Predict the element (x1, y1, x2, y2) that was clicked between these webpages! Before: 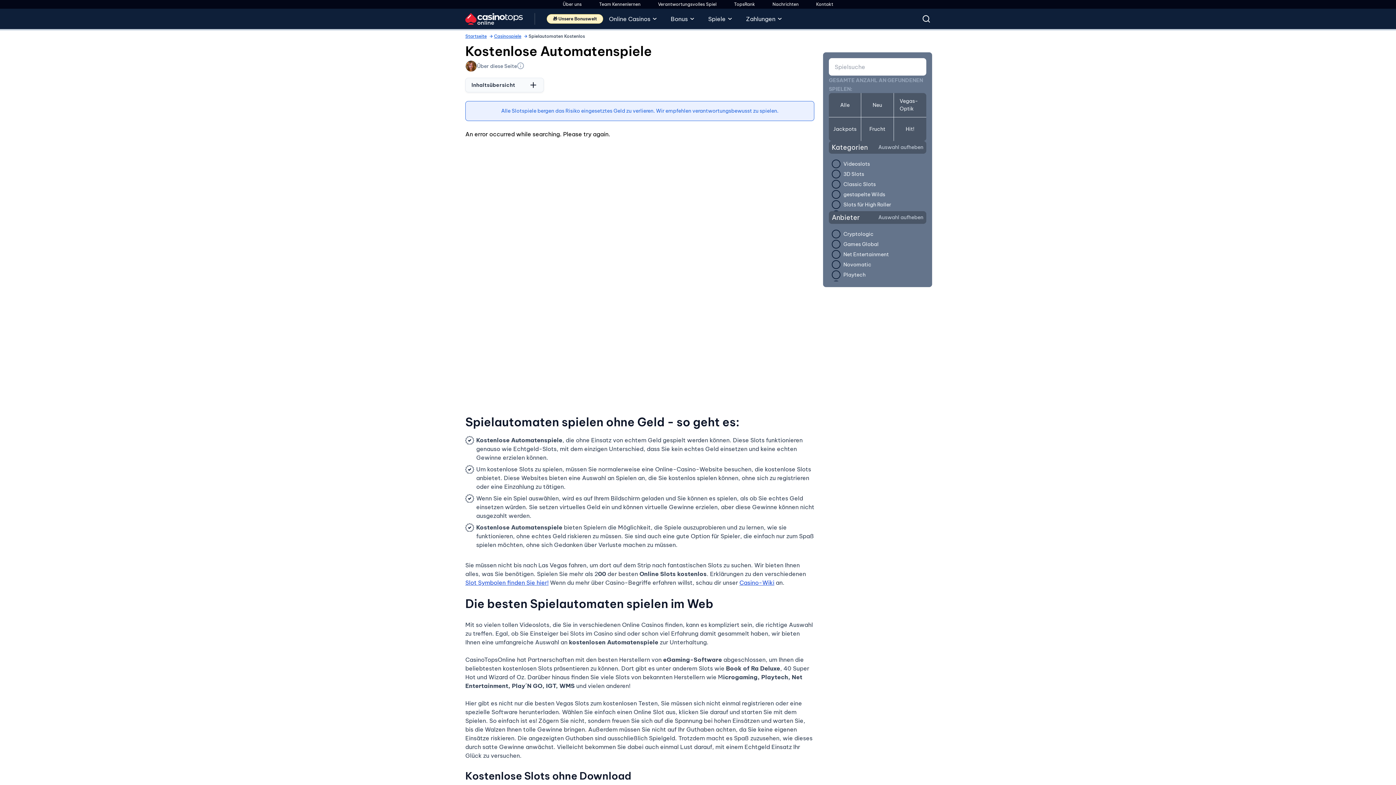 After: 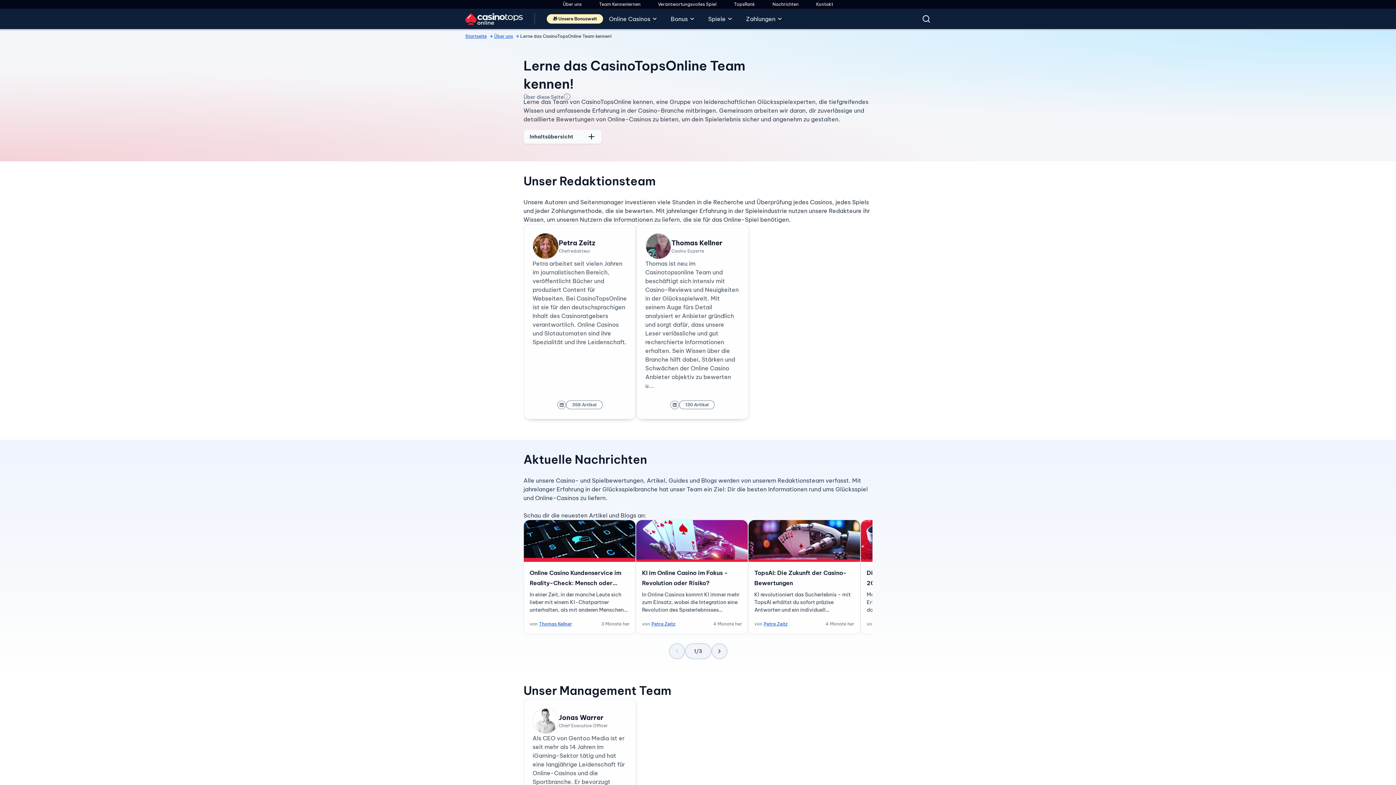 Action: label: Team Kennenlernen bbox: (599, 1, 640, 7)